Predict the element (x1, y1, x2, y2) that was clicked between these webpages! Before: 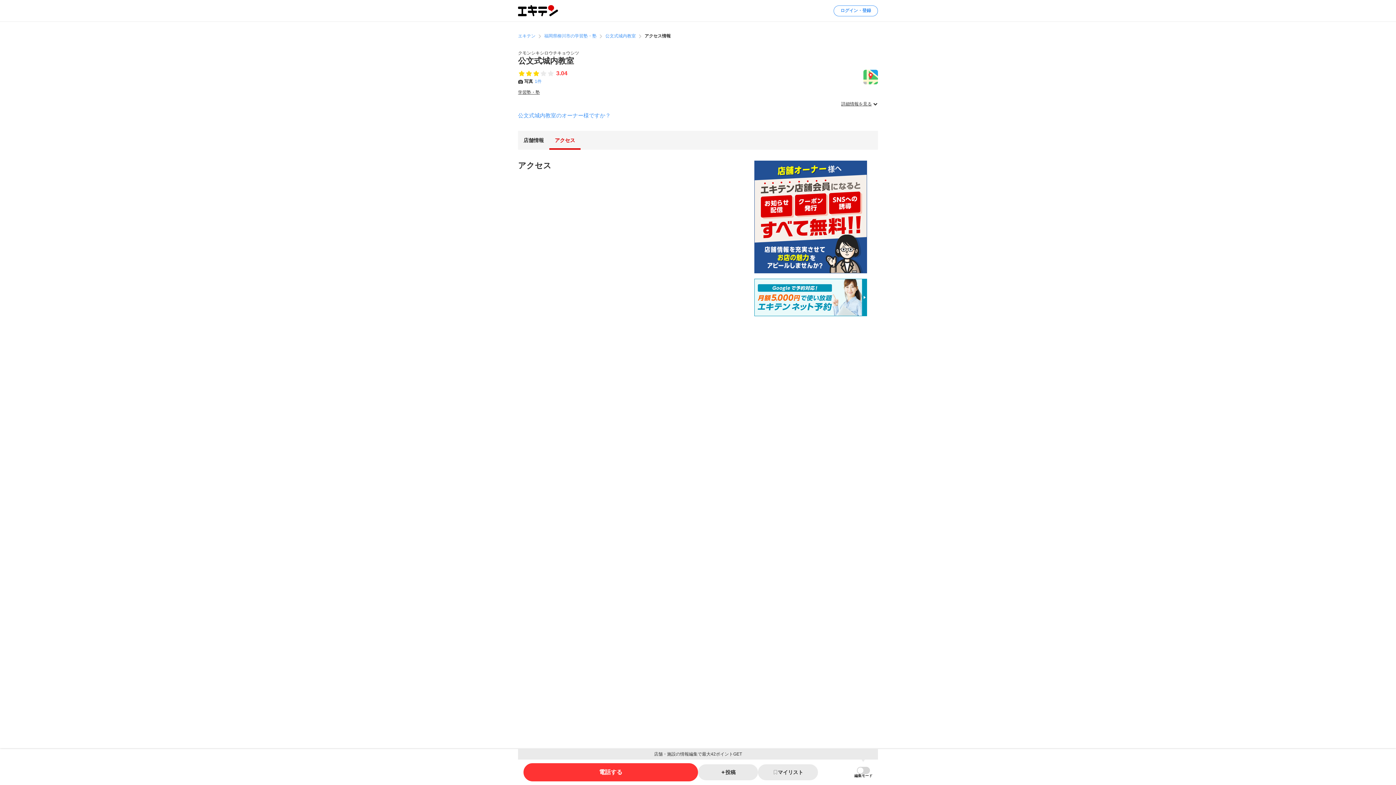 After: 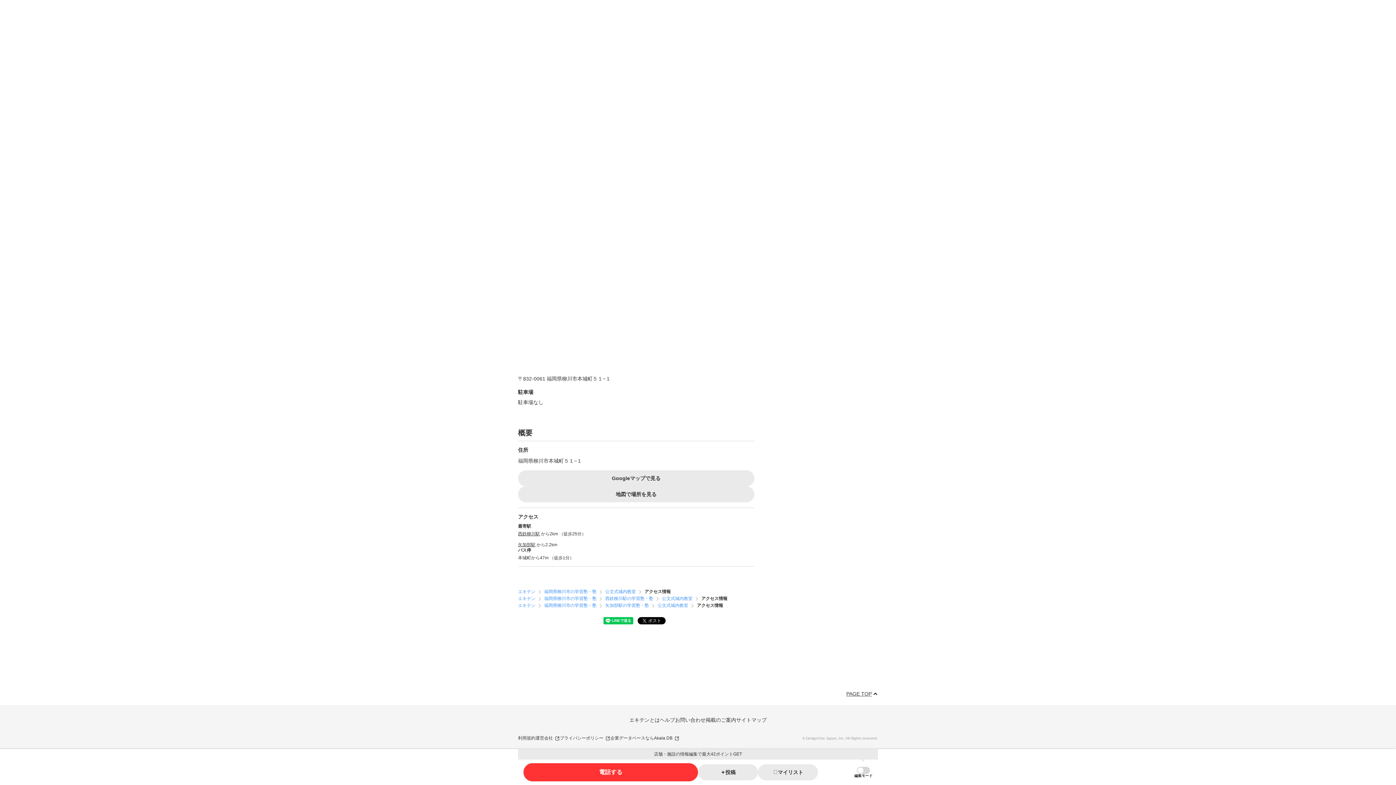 Action: label: 詳細情報を見る bbox: (841, 100, 878, 107)